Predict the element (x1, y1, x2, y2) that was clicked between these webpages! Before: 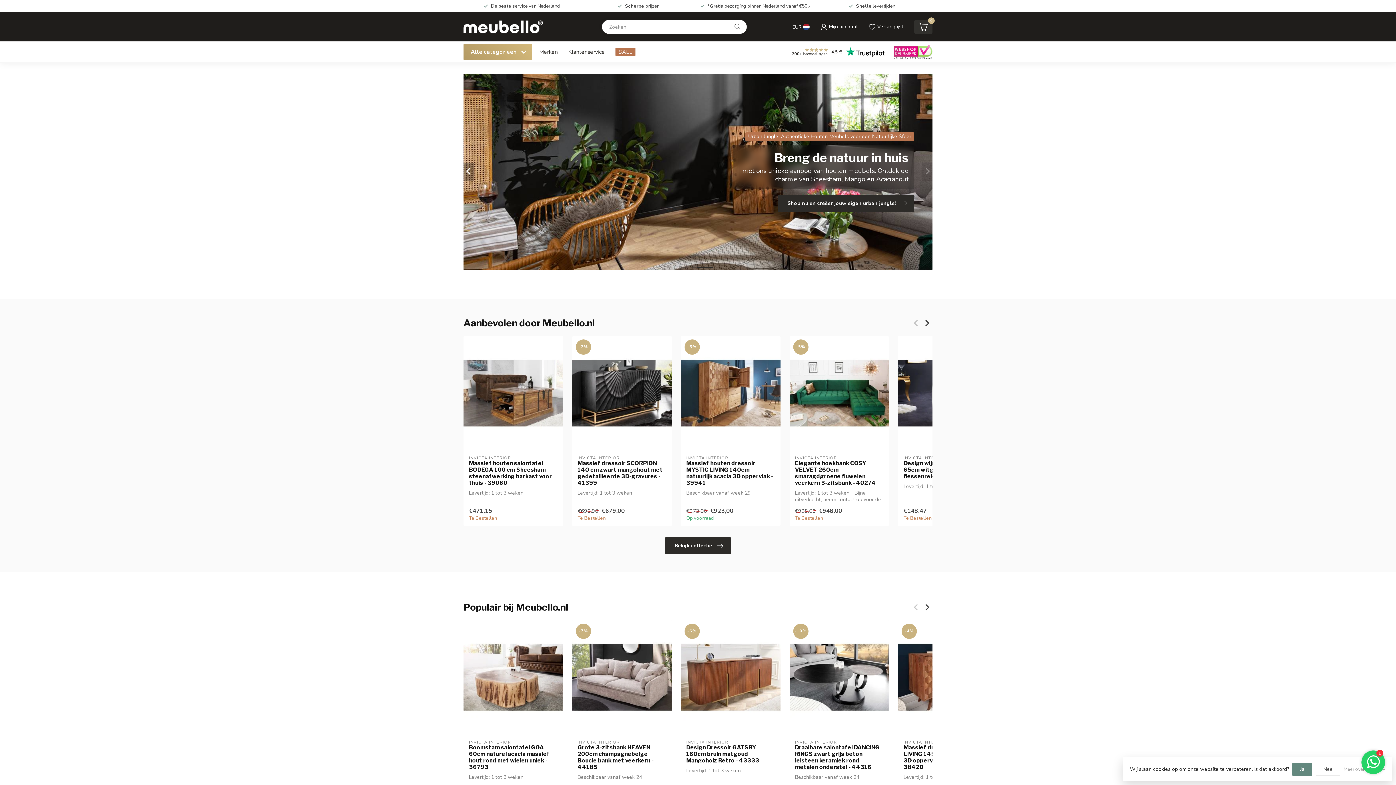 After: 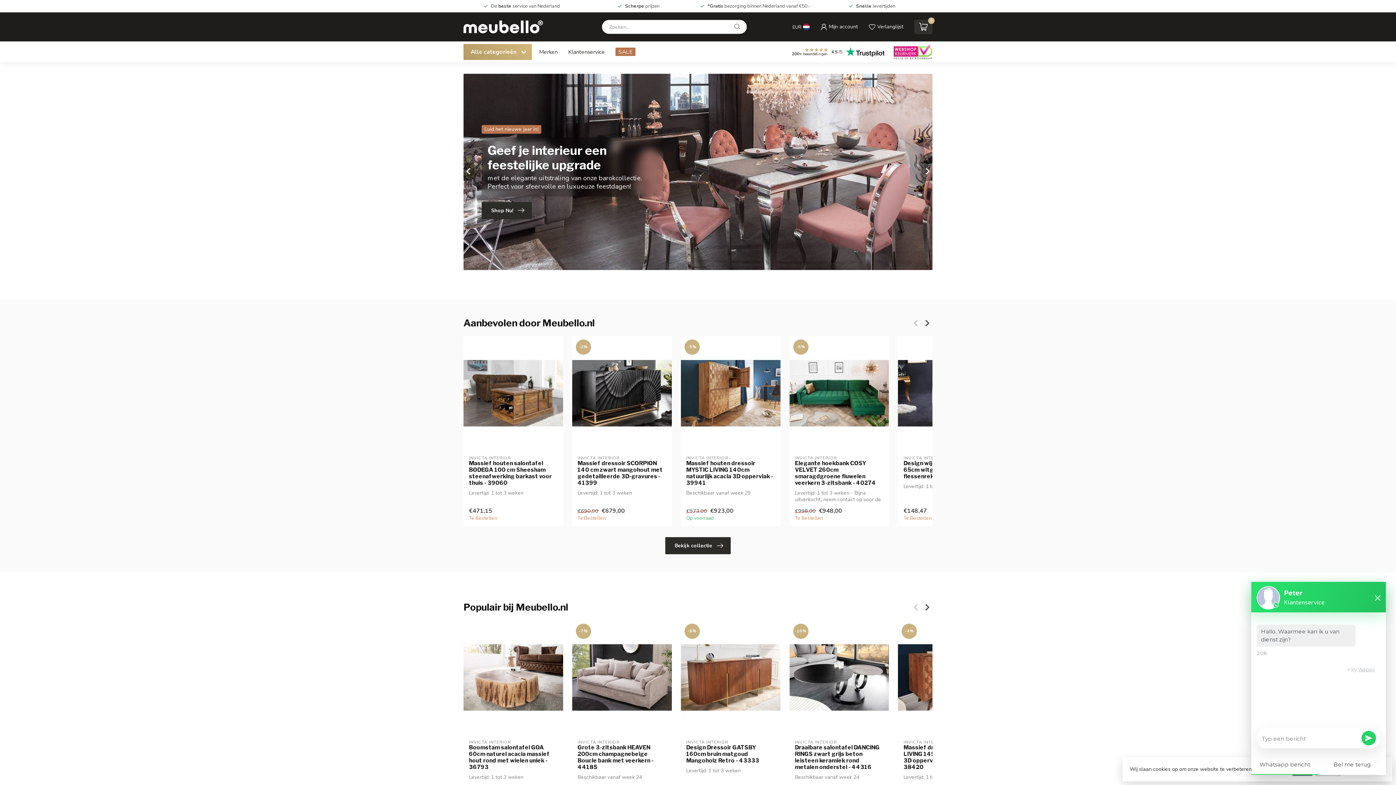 Action: bbox: (1361, 750, 1385, 774)